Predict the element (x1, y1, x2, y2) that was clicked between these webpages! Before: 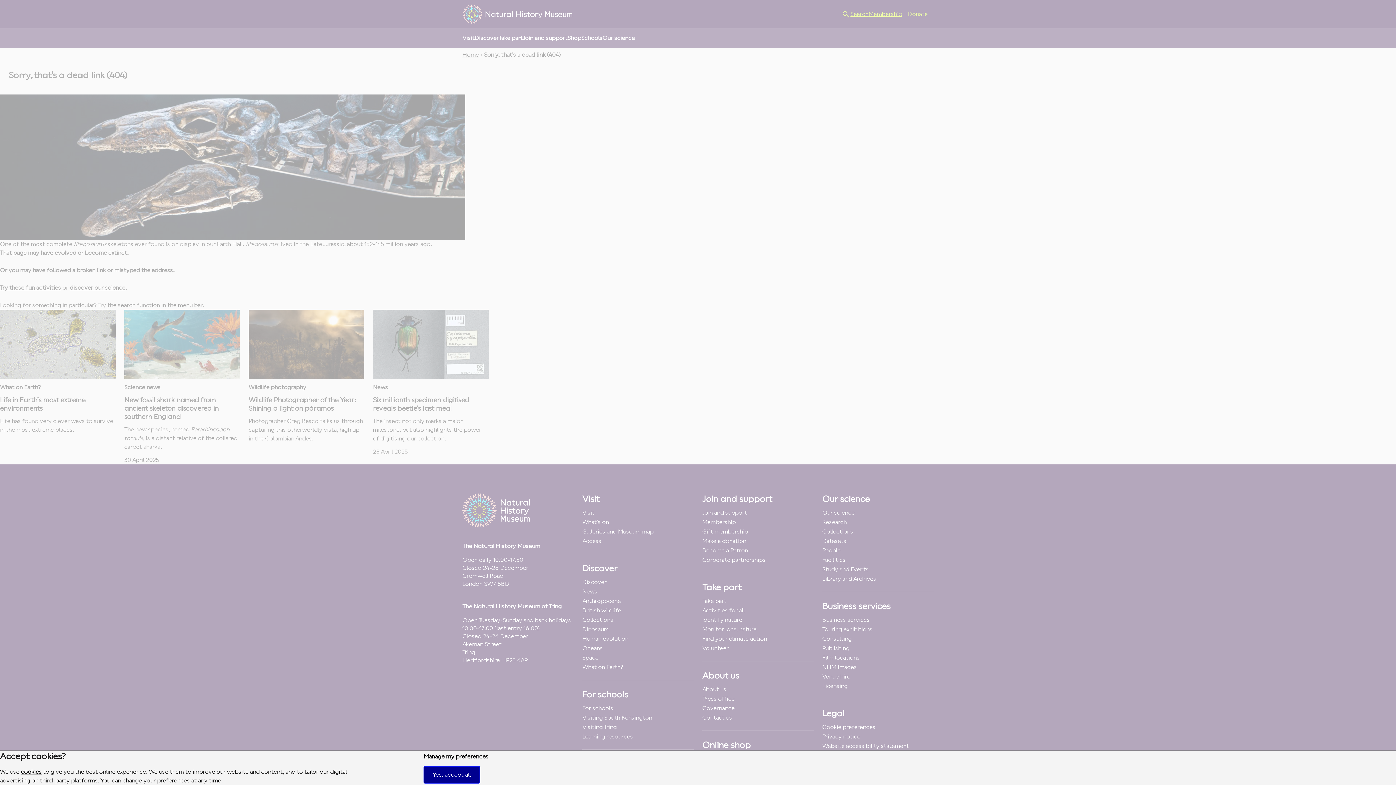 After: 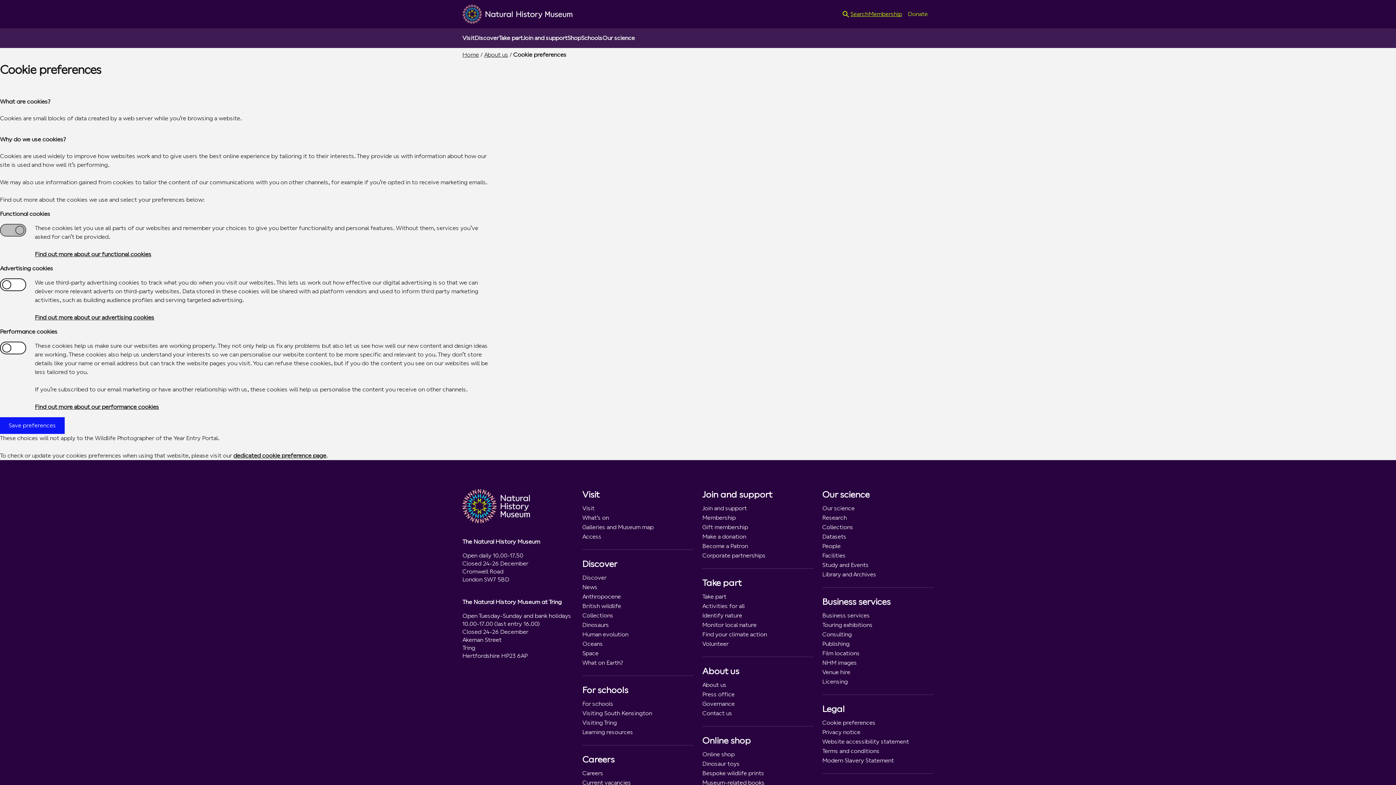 Action: bbox: (423, 753, 488, 760) label: Manage my preferences